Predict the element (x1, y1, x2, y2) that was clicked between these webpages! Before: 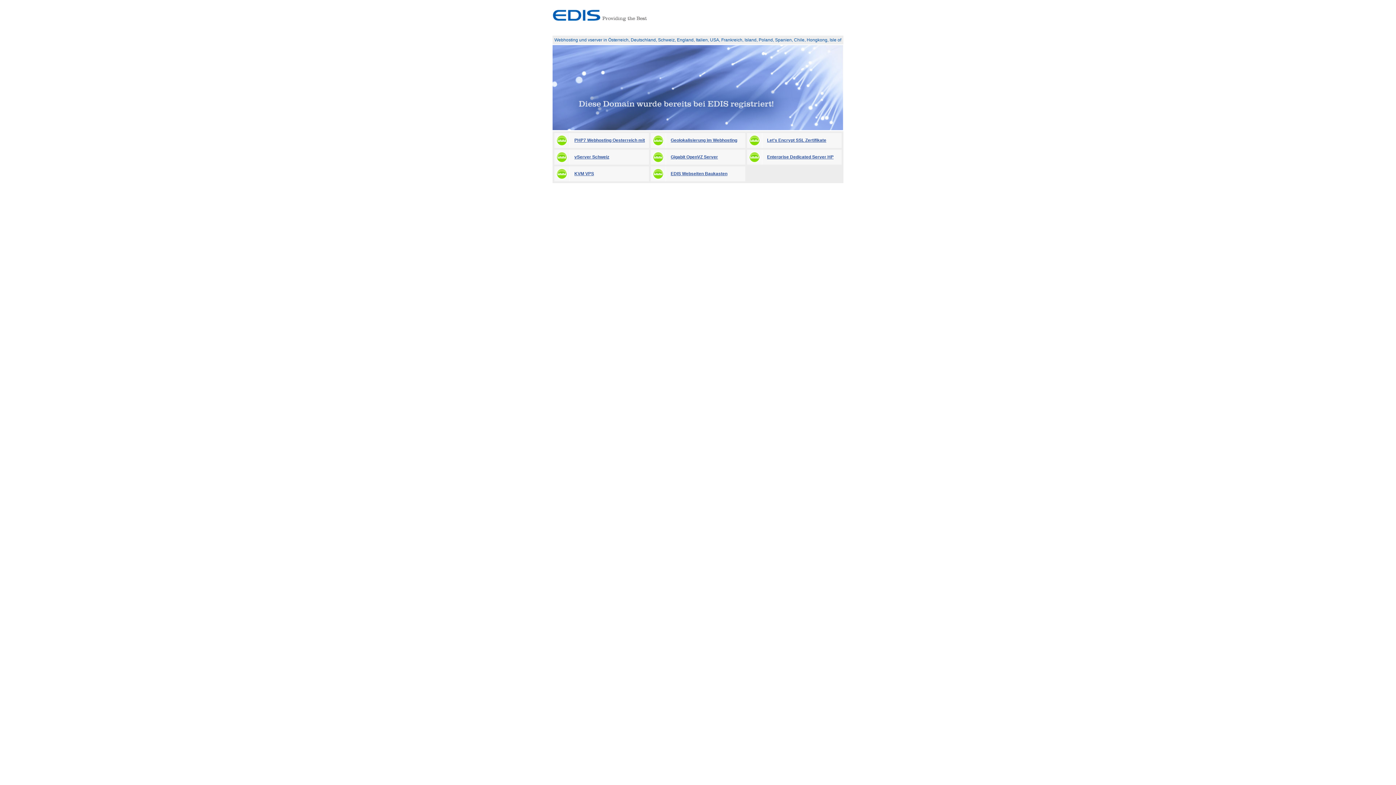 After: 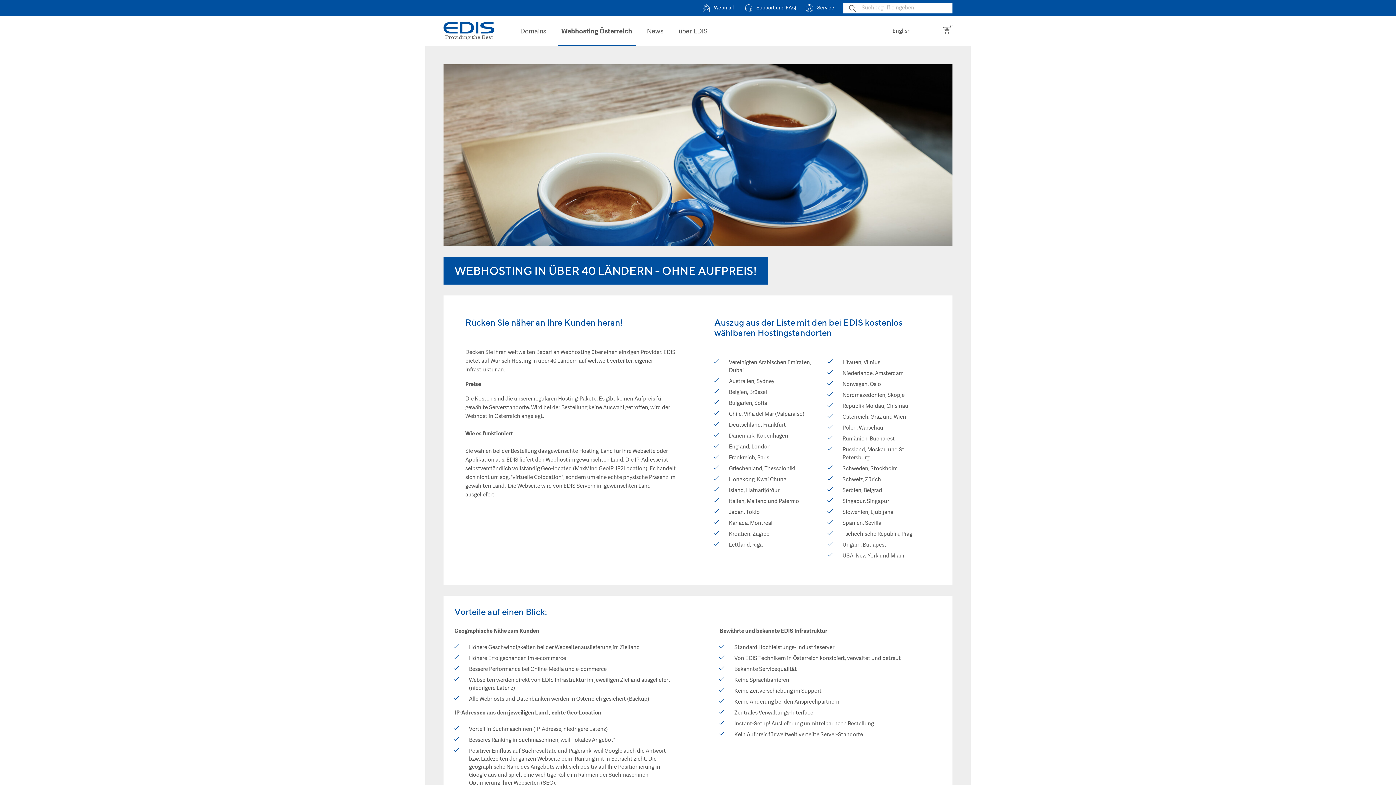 Action: bbox: (650, 133, 745, 148) label: Geolokalisierung im Webhosting